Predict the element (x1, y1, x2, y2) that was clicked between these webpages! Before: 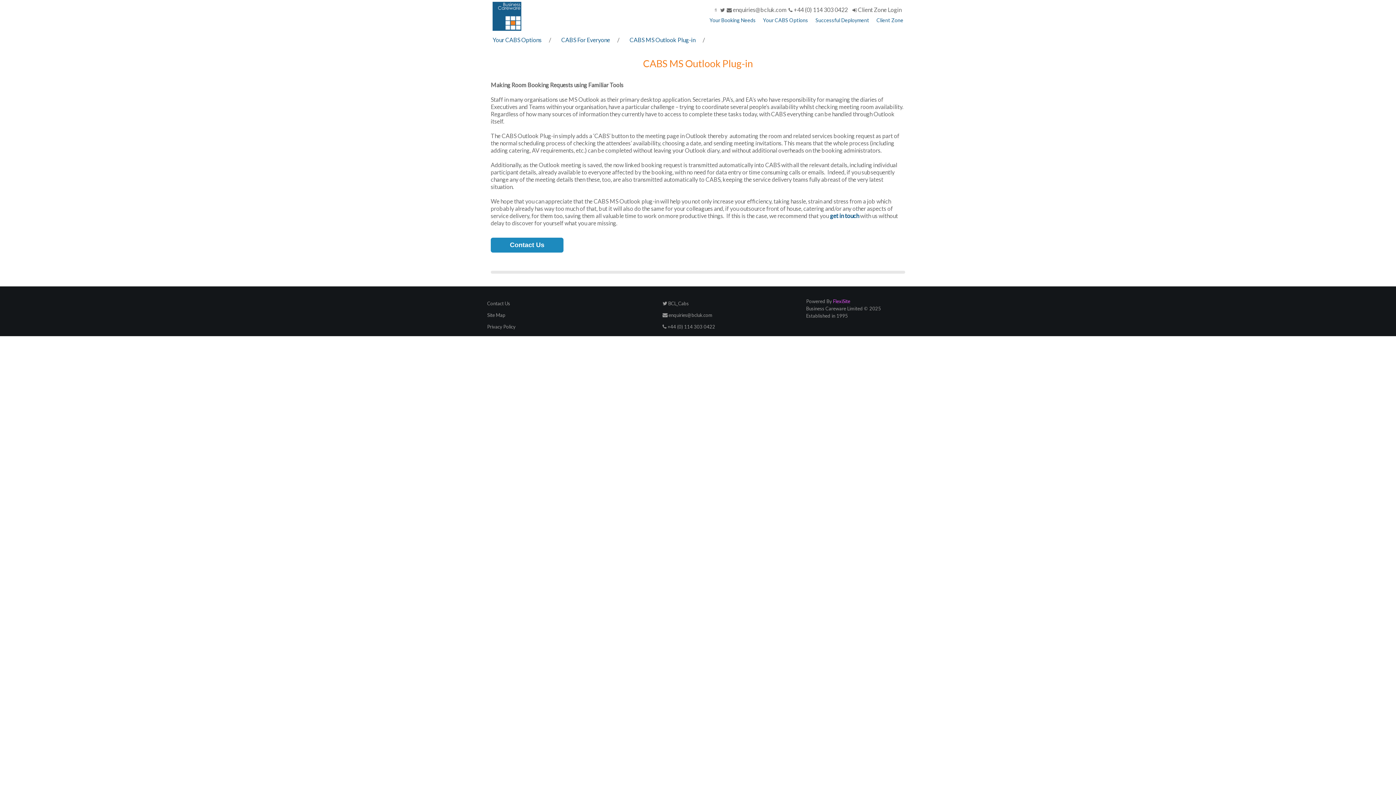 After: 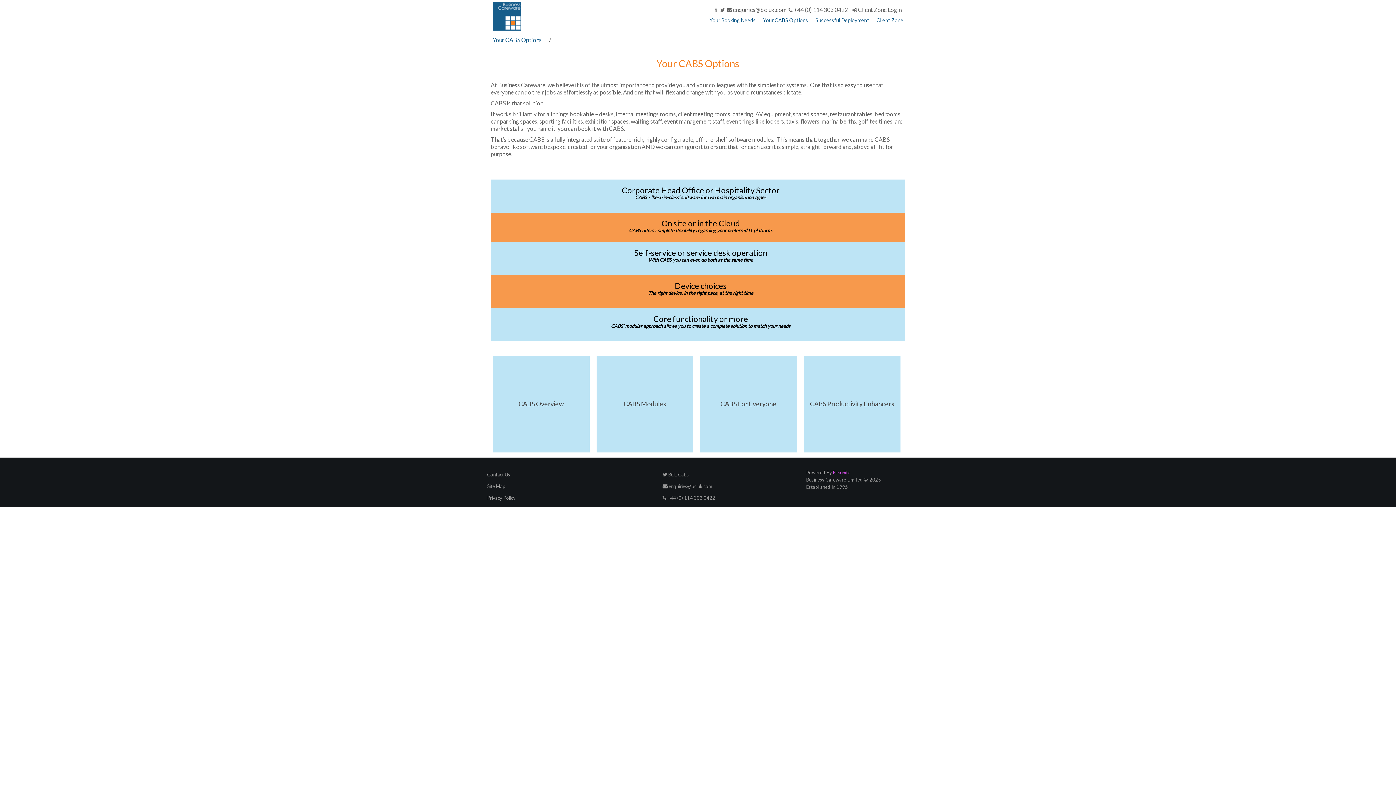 Action: label: Your CABS Options bbox: (763, 16, 808, 24)